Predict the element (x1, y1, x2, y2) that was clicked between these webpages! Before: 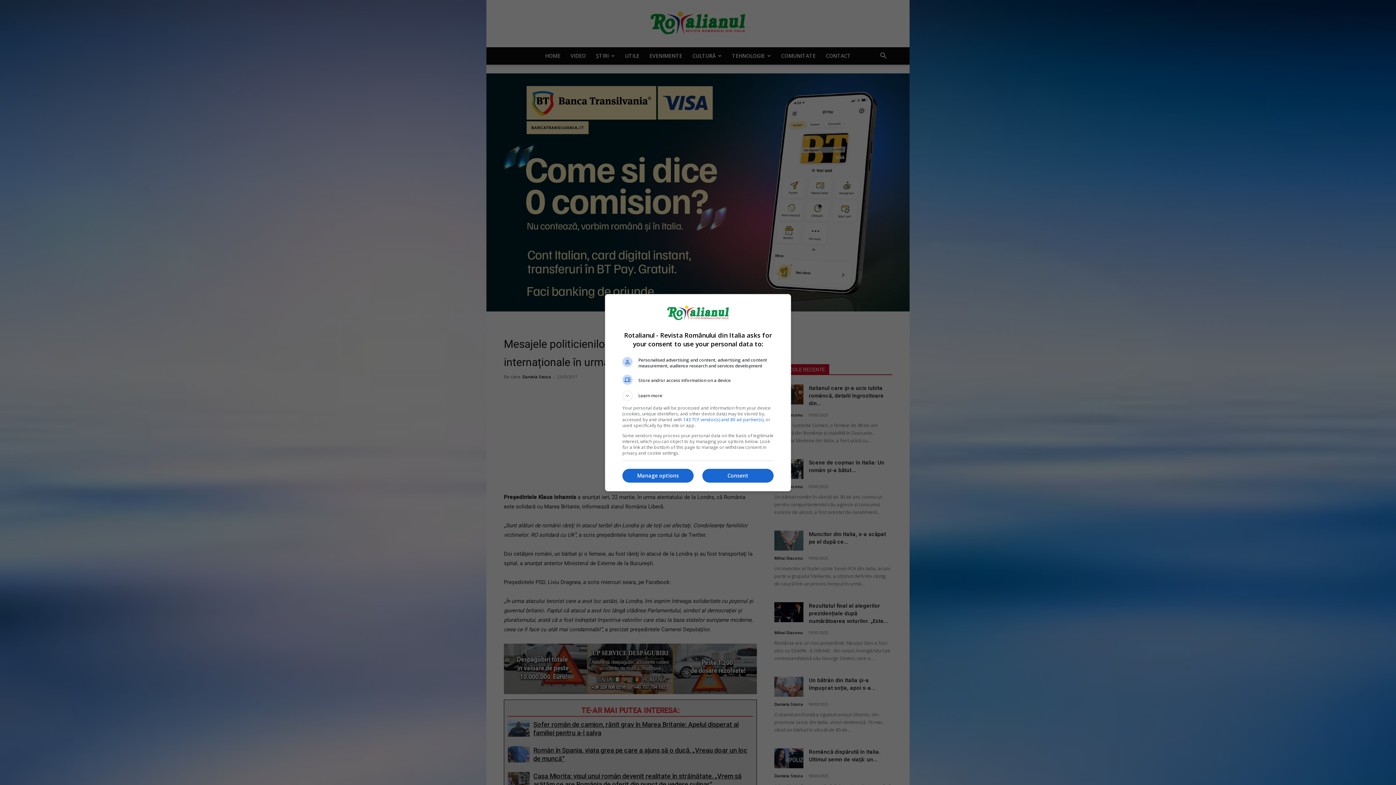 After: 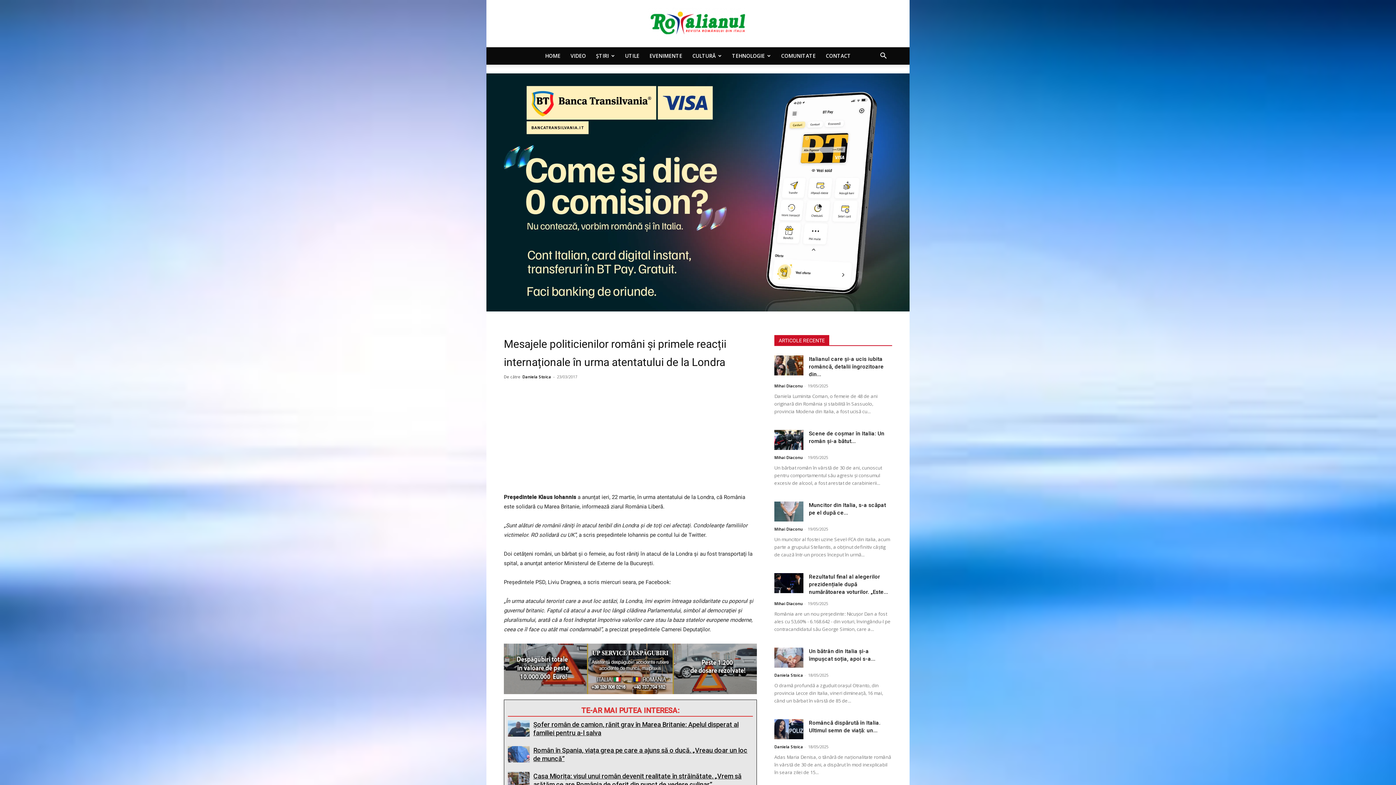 Action: label: Consent bbox: (702, 469, 773, 482)